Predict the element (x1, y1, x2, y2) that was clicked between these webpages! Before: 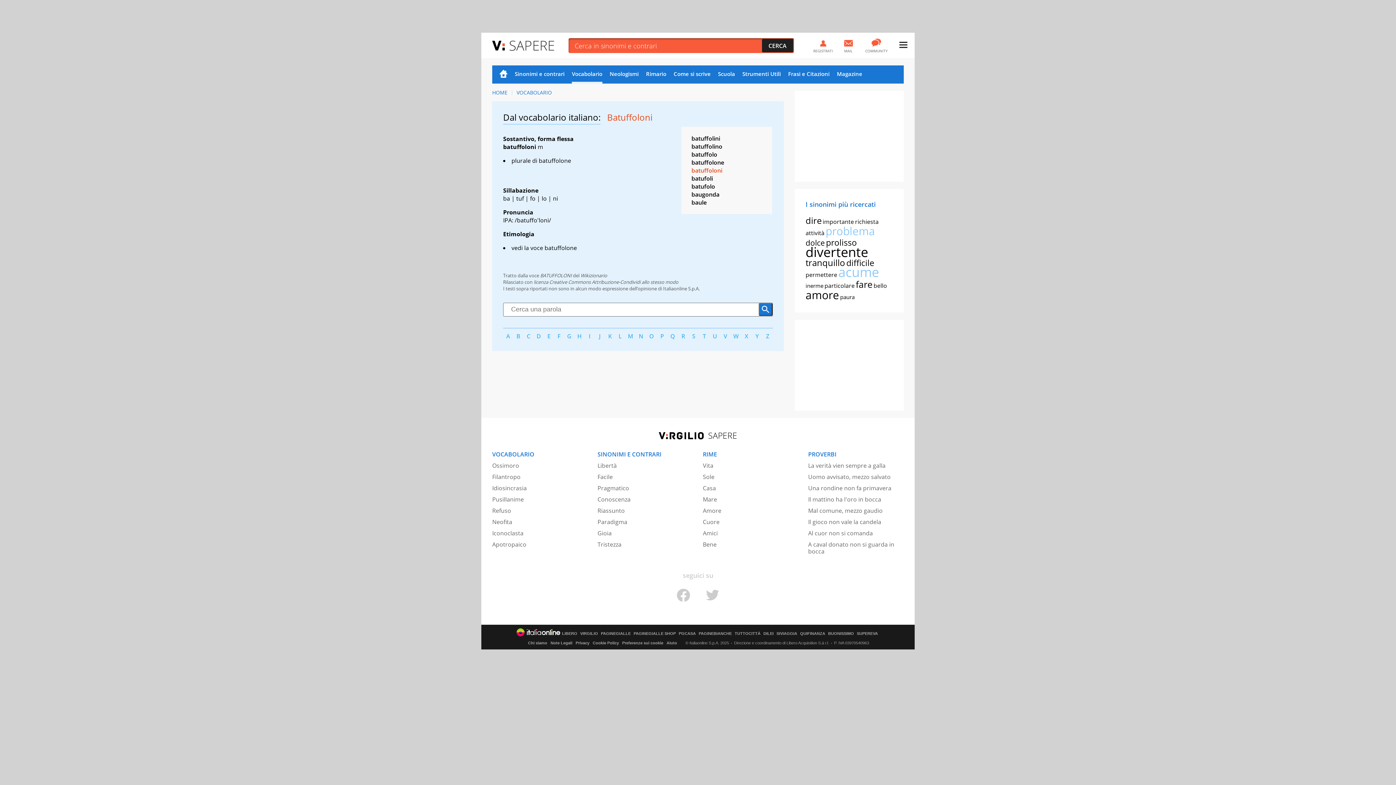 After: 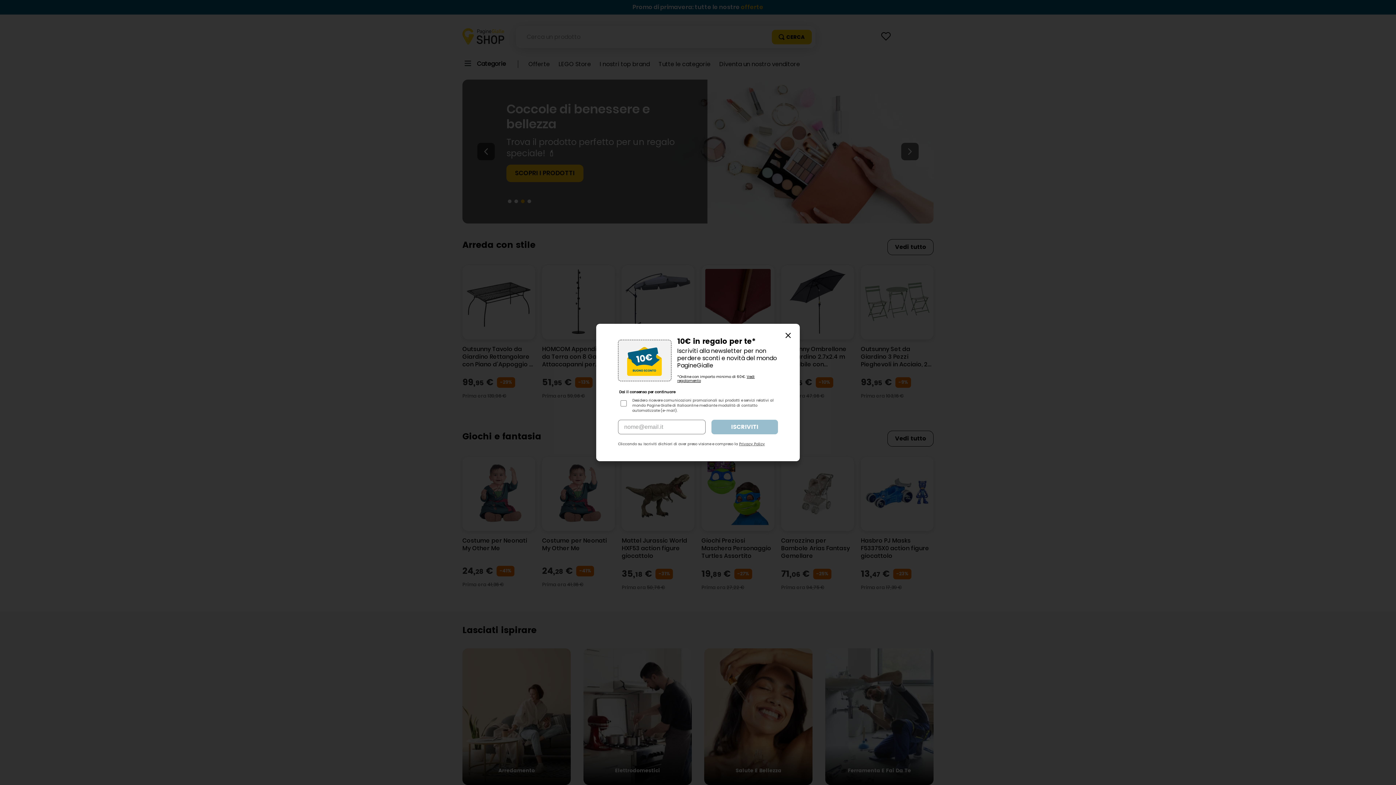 Action: bbox: (633, 631, 676, 635) label: PAGINEGIALLE SHOP